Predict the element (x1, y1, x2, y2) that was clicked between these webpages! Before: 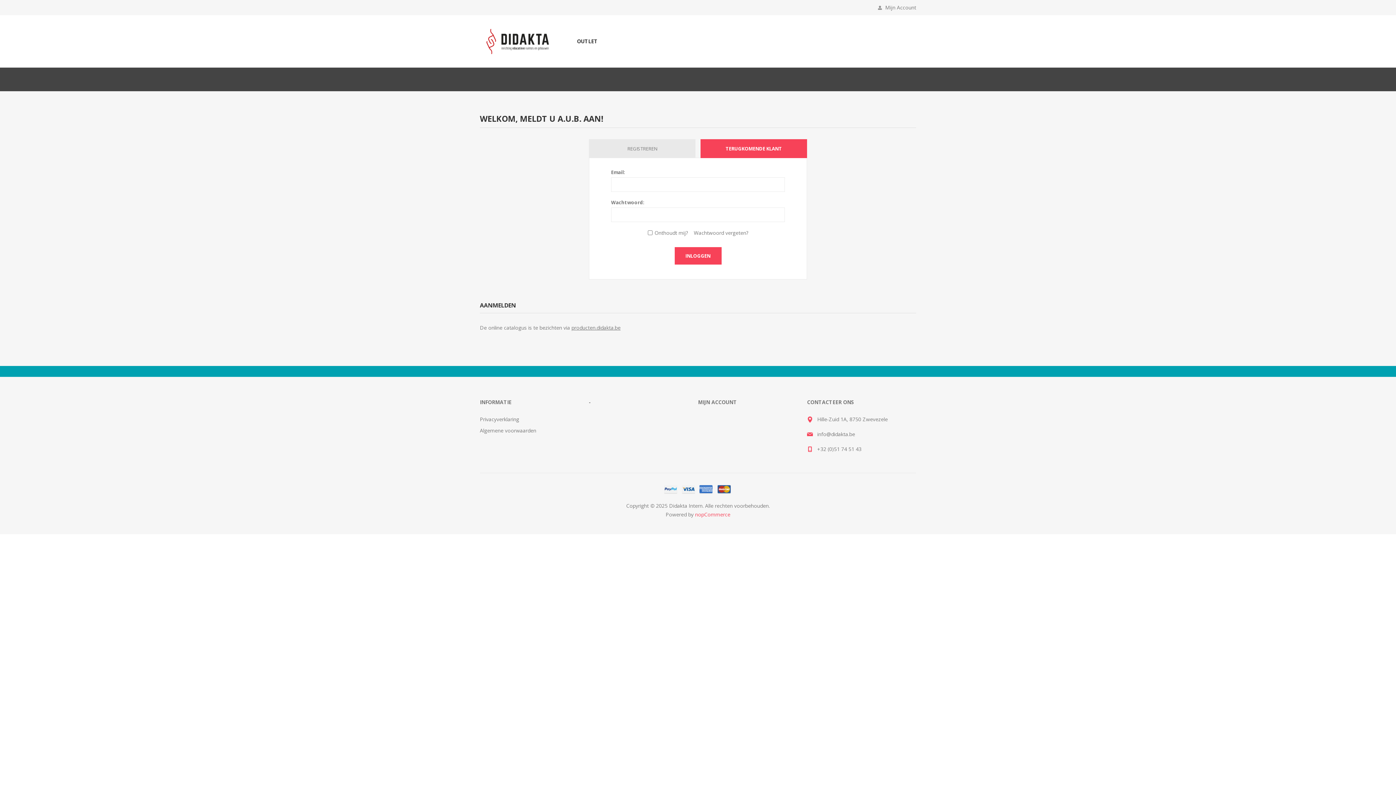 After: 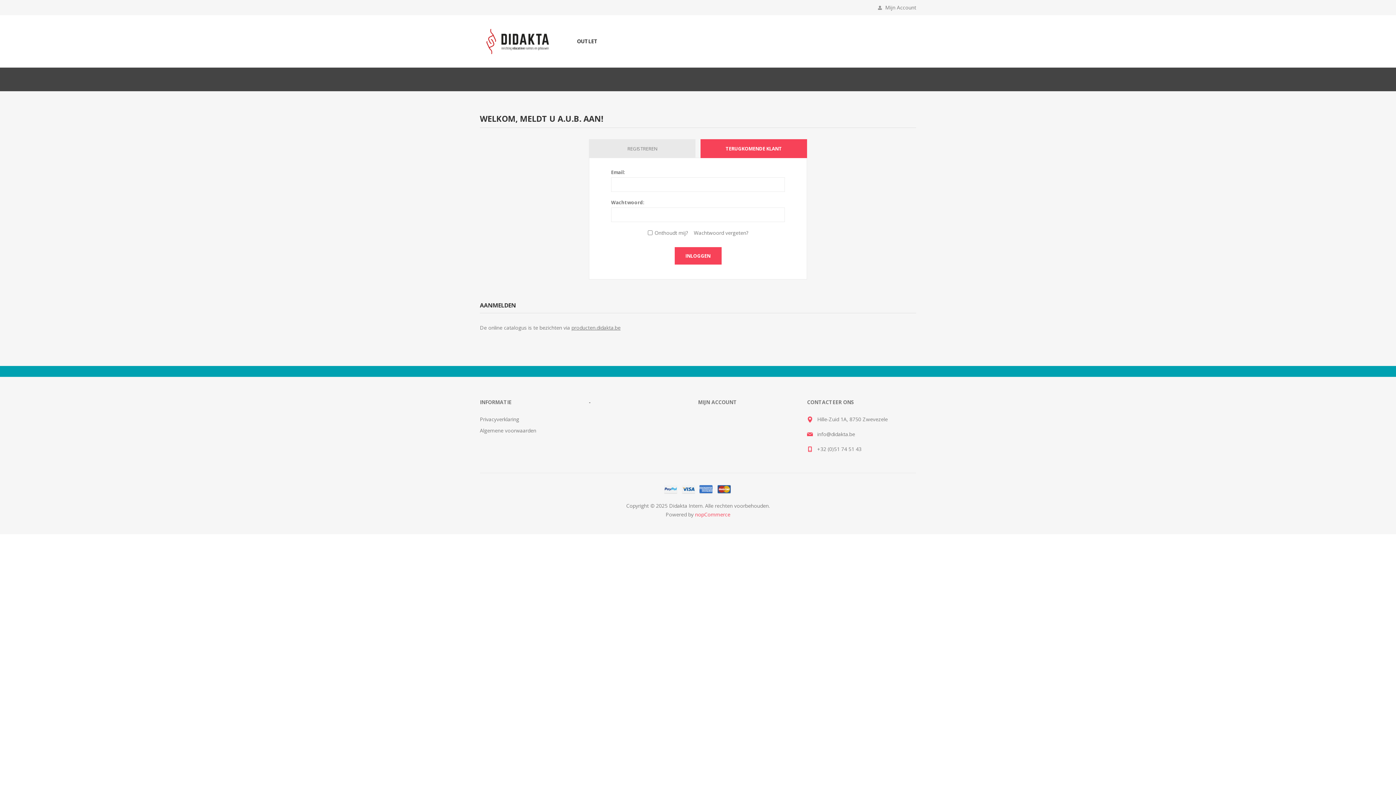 Action: label: Wachtwoord vergeten? bbox: (694, 229, 748, 236)